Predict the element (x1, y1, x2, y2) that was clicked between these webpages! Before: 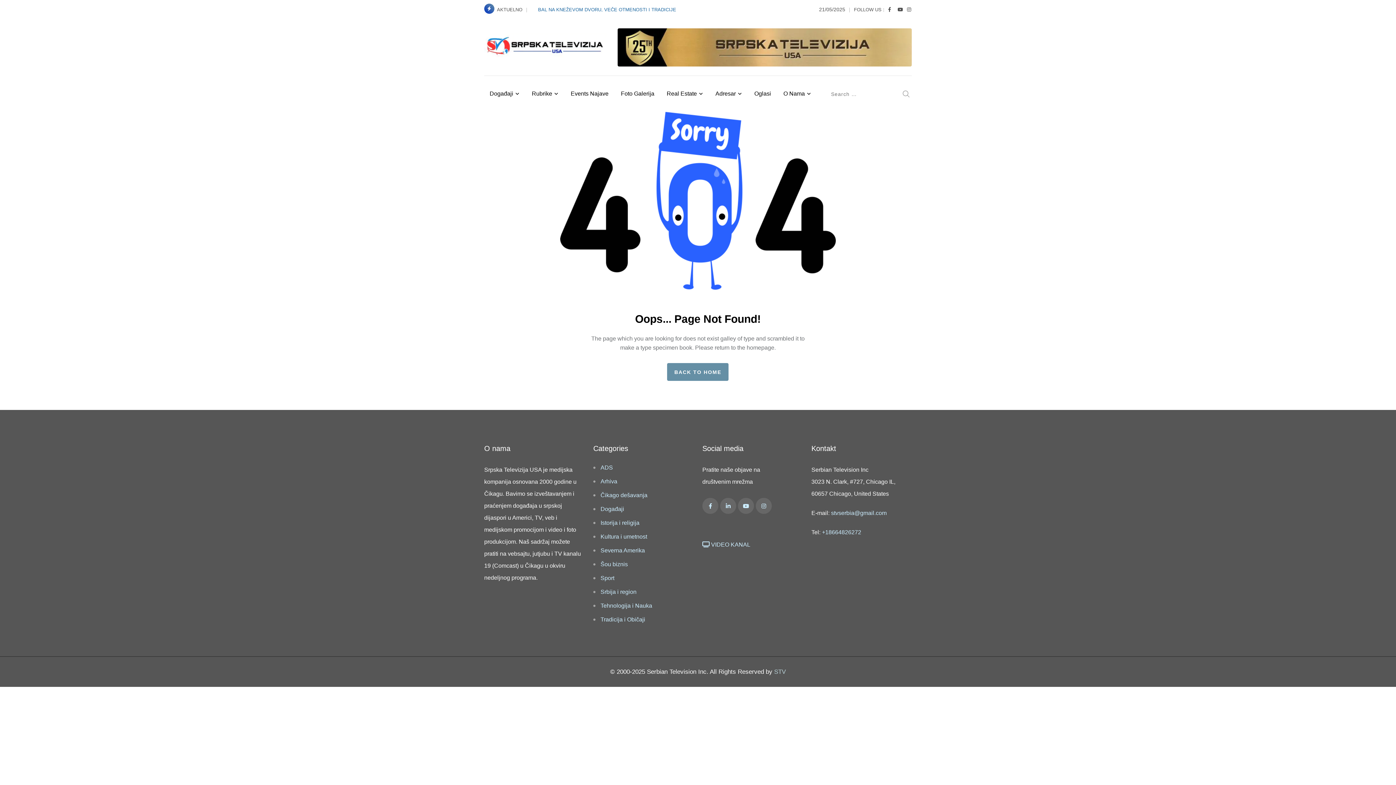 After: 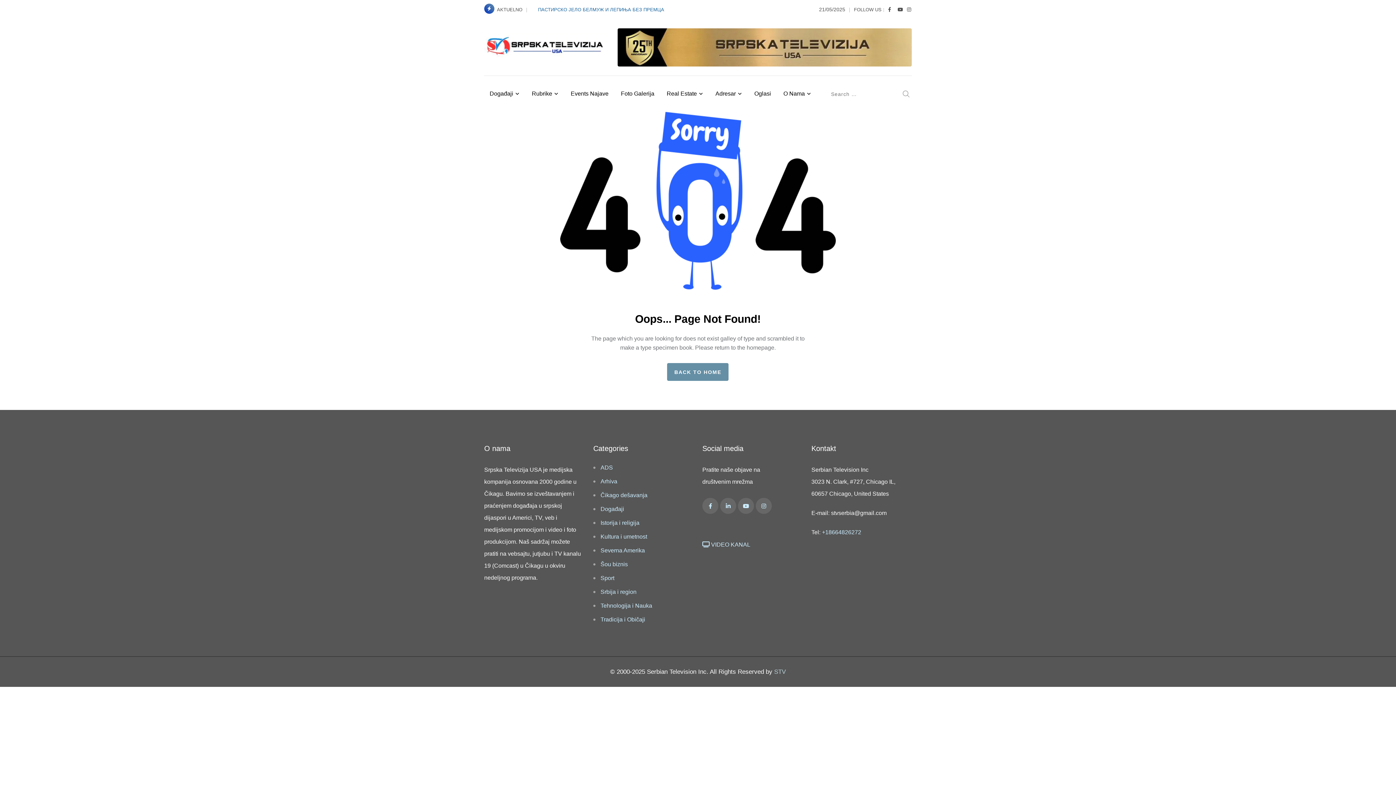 Action: bbox: (831, 510, 886, 516) label: stvserbia@gmail.com